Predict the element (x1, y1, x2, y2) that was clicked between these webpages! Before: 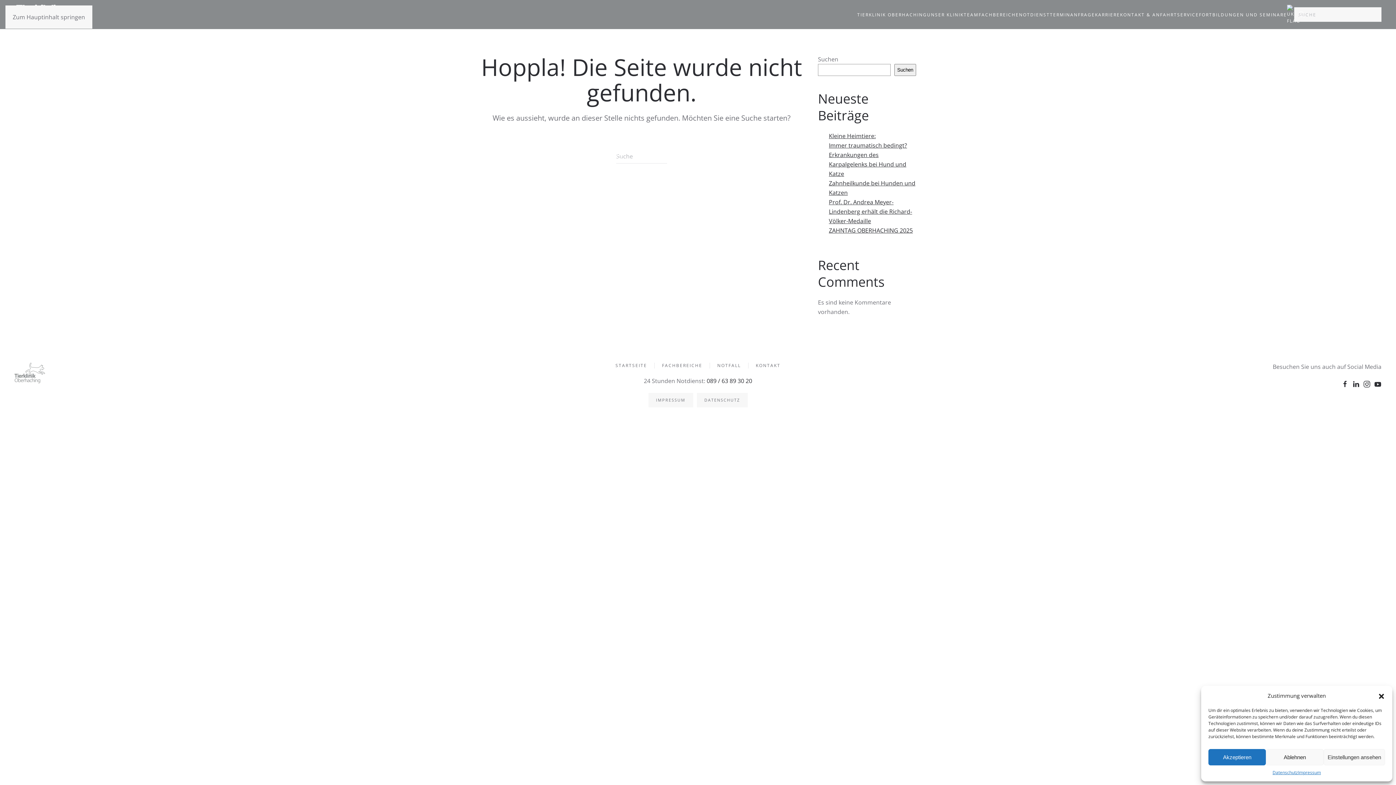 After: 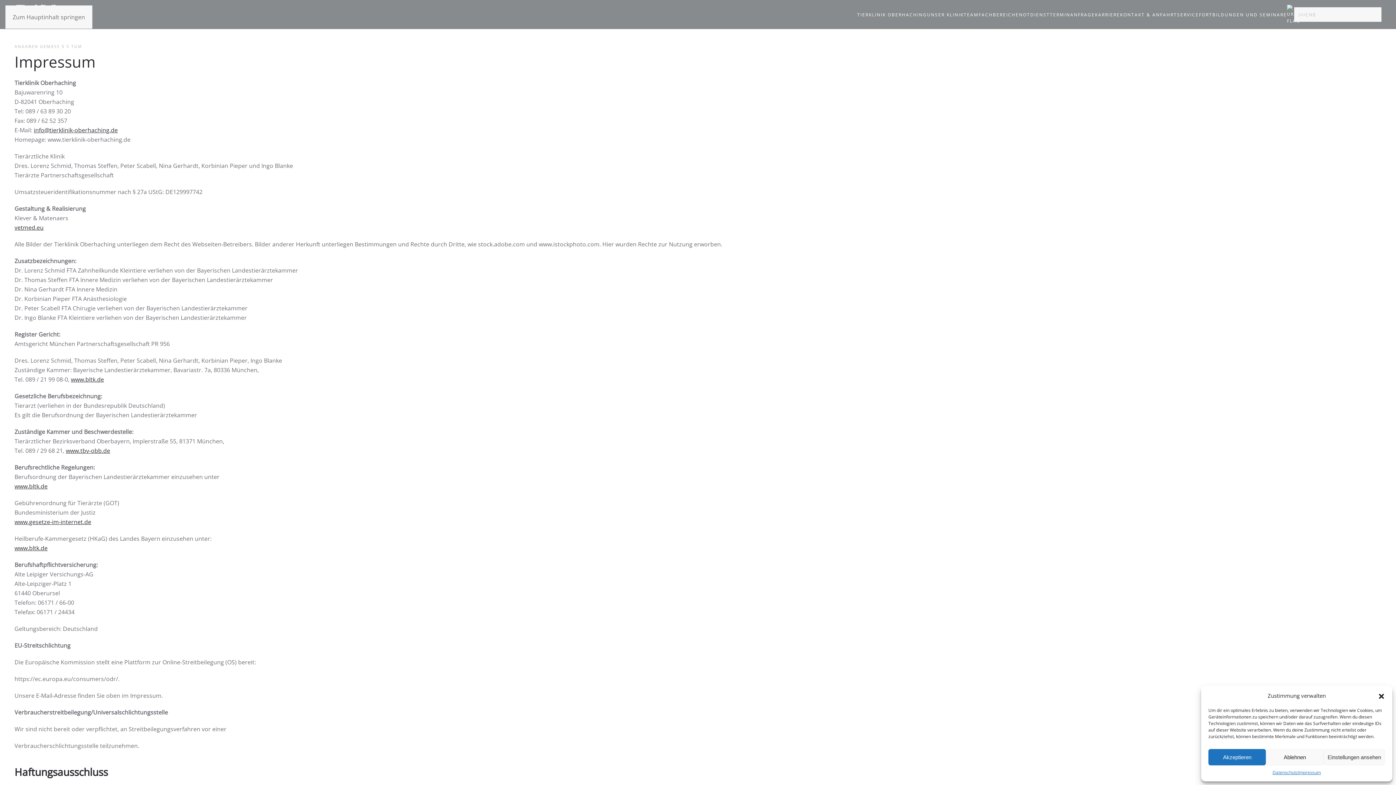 Action: label: IMPRESSUM bbox: (648, 393, 693, 407)